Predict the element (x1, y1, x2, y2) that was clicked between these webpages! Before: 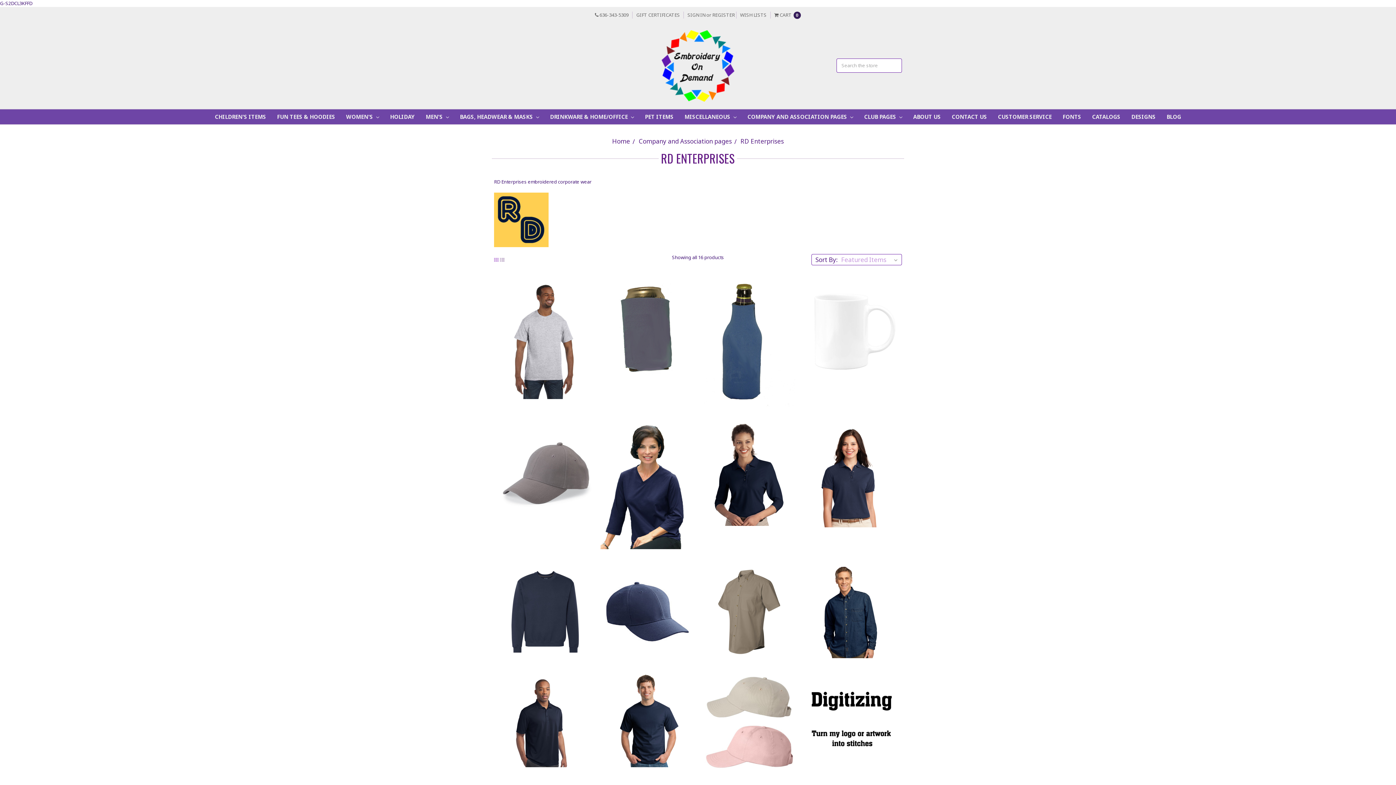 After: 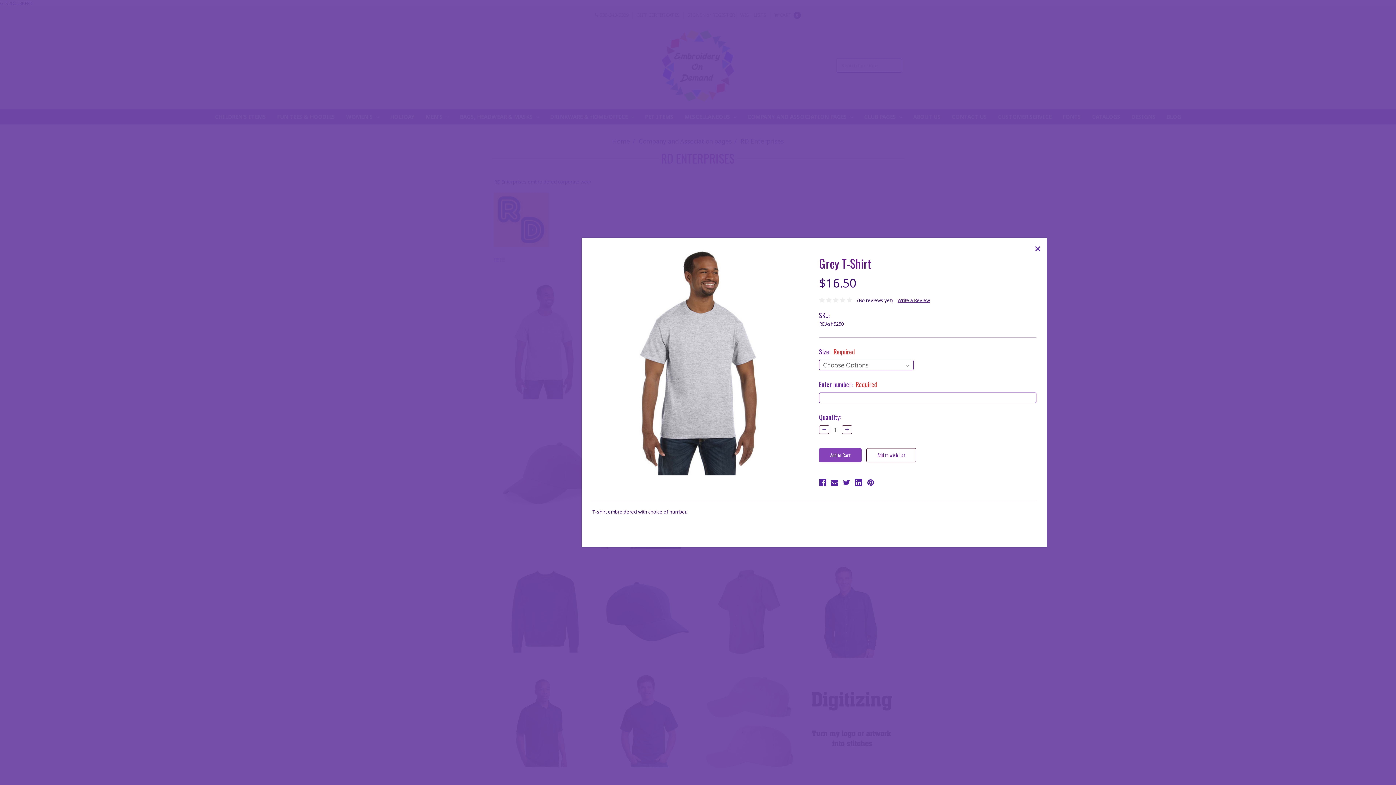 Action: bbox: (578, 287, 587, 296)